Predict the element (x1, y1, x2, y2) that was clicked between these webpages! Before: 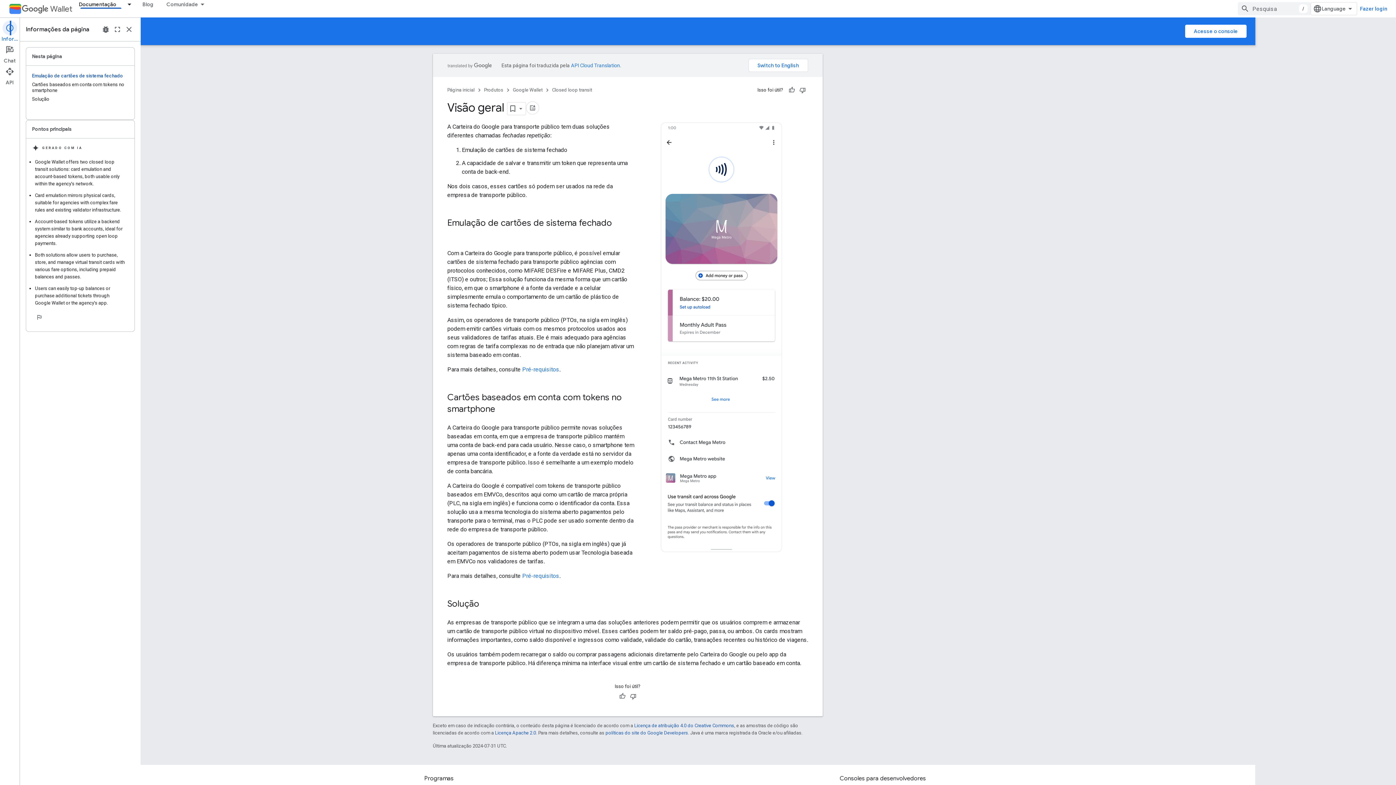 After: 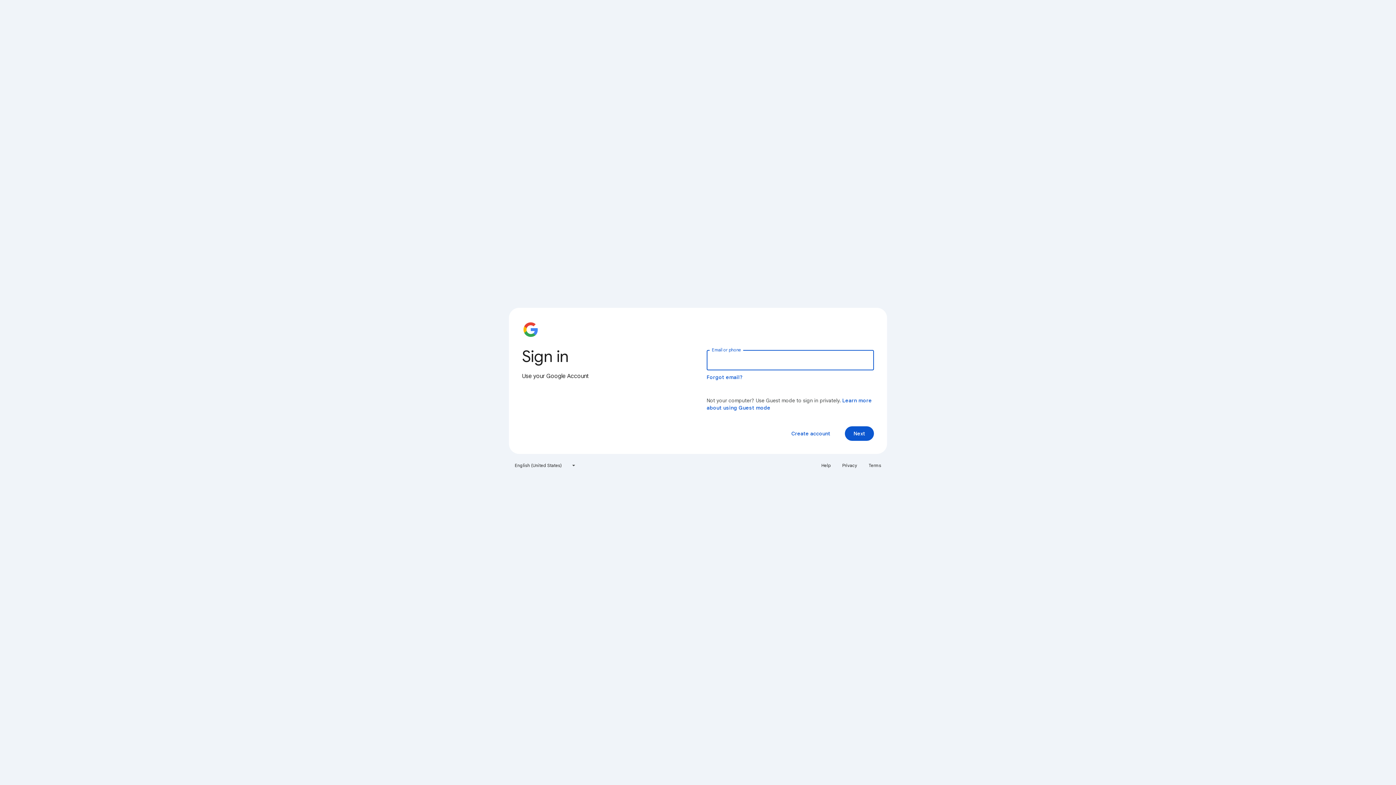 Action: bbox: (1357, 2, 1390, 15) label: Fazer login